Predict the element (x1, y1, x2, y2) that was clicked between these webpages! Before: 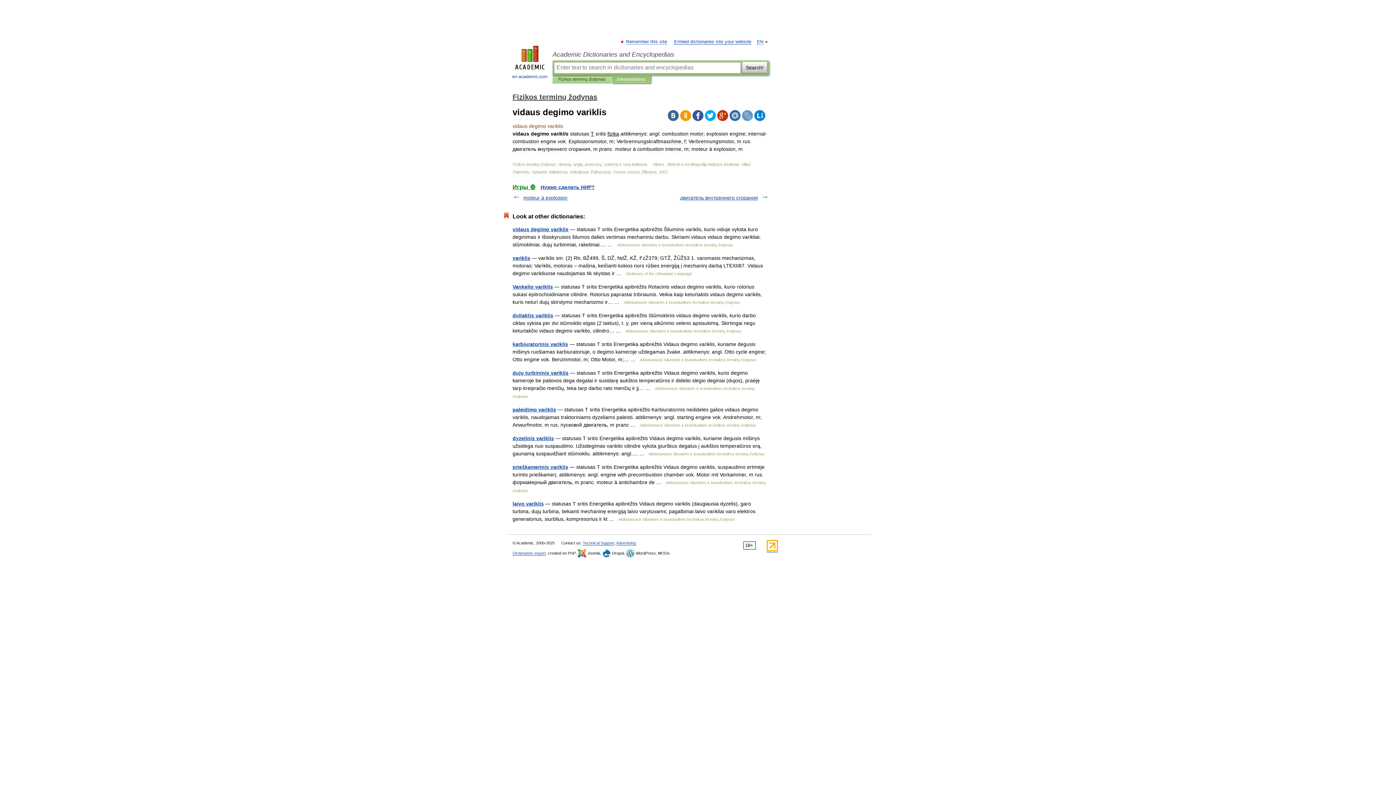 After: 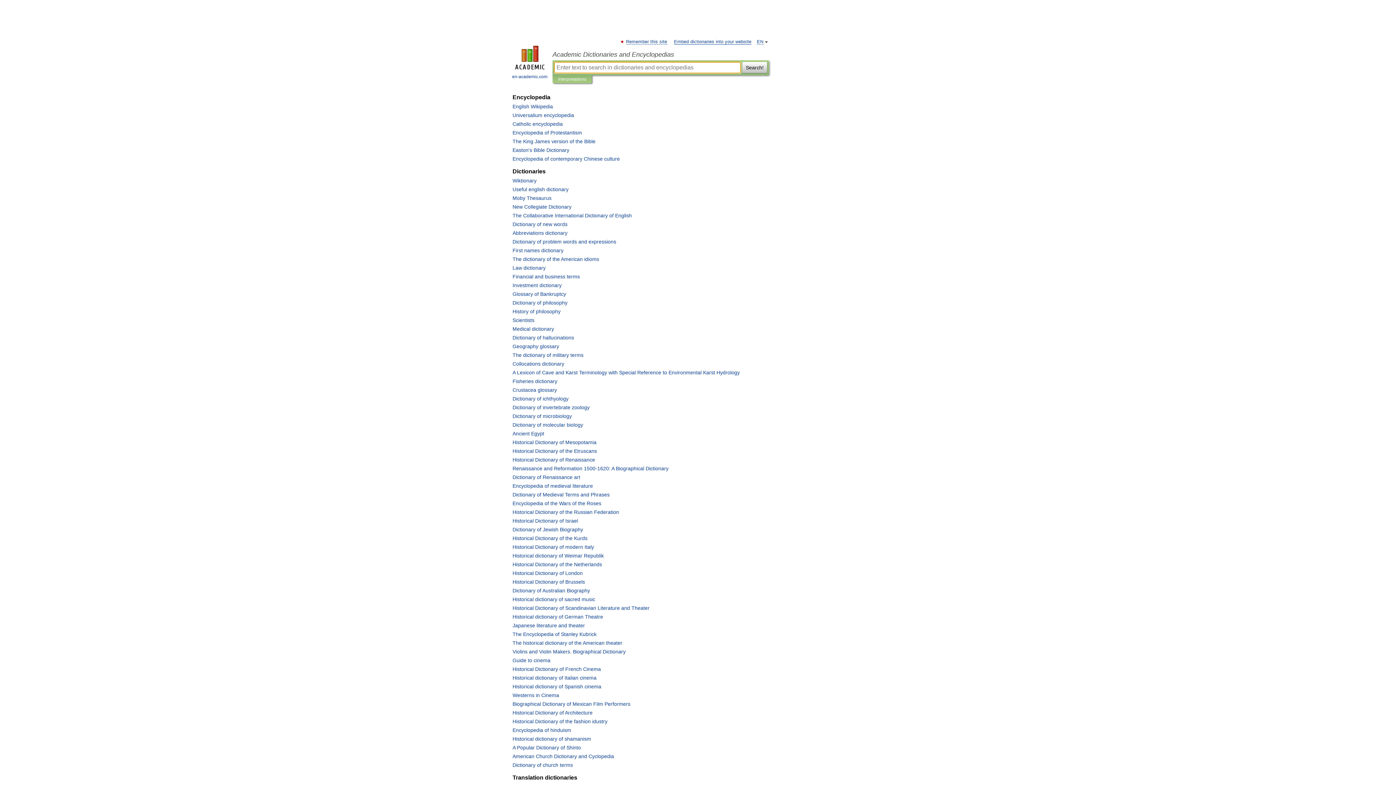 Action: bbox: (507, 45, 552, 80) label: 
en-academic.com